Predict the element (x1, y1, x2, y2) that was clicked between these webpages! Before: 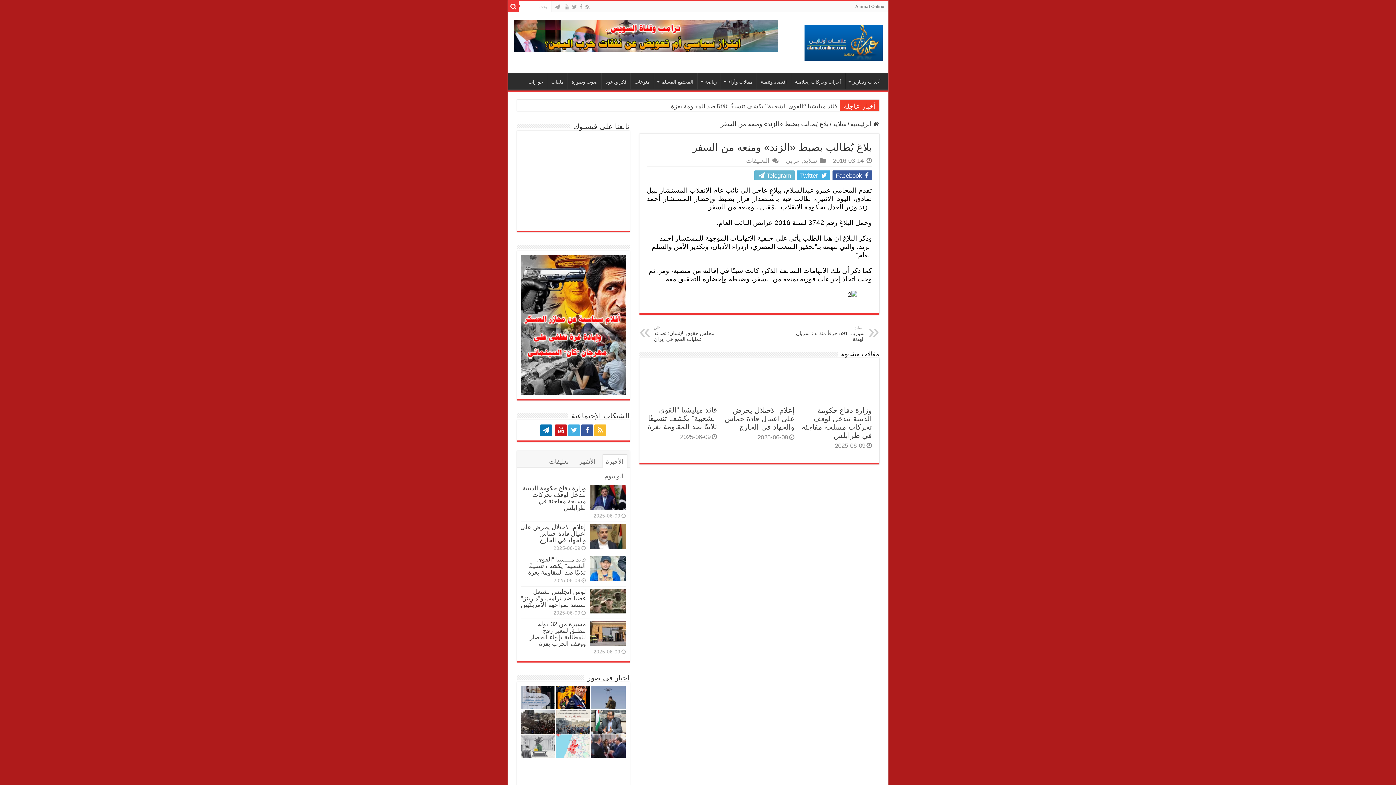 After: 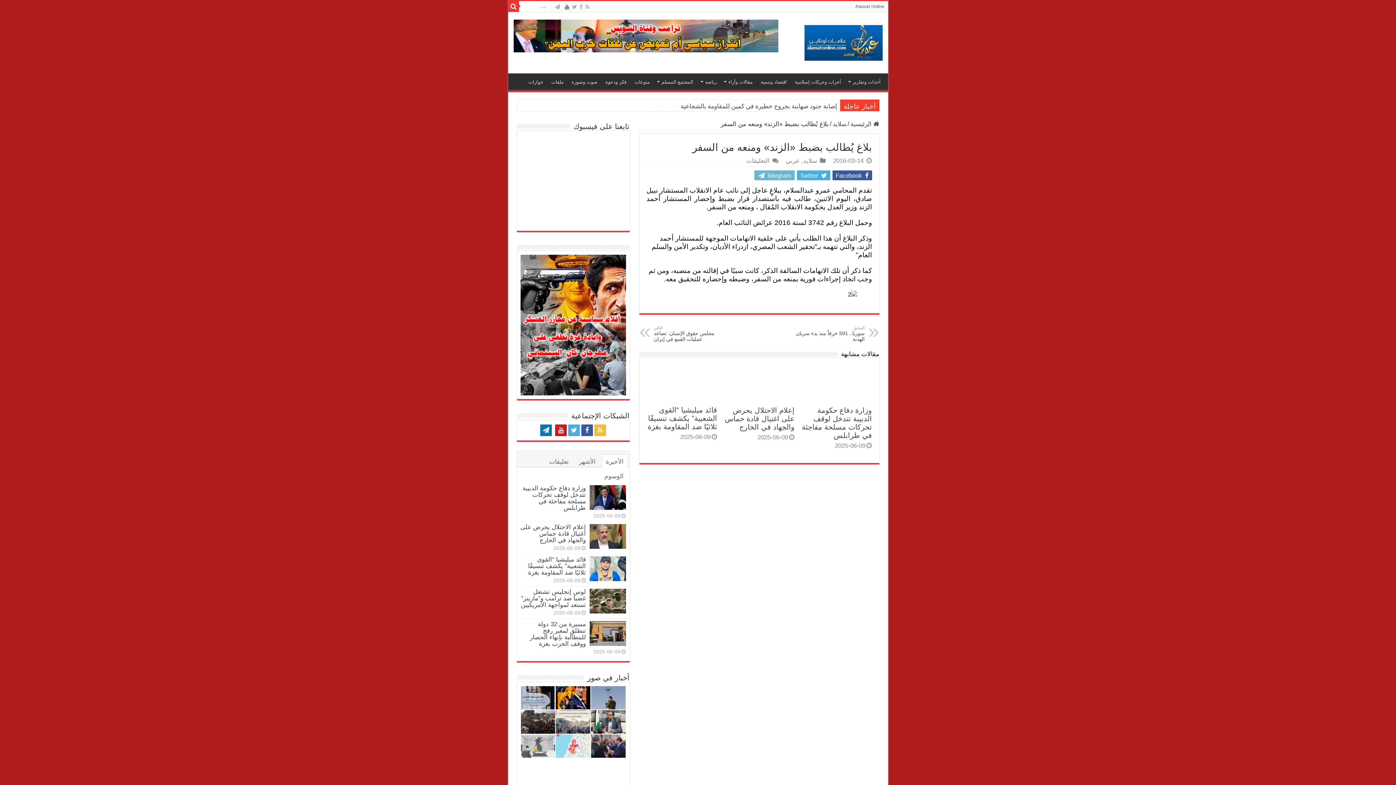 Action: bbox: (564, 2, 570, 11)